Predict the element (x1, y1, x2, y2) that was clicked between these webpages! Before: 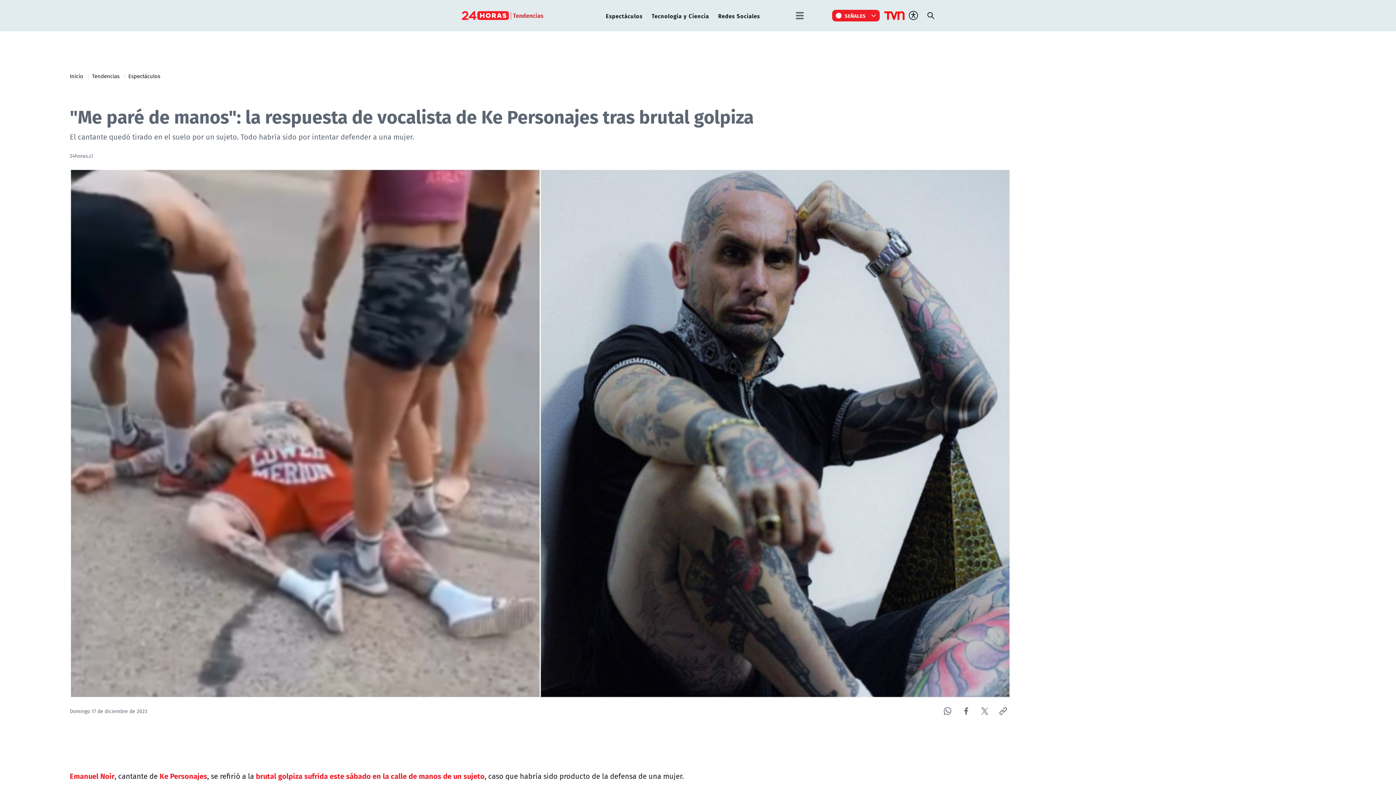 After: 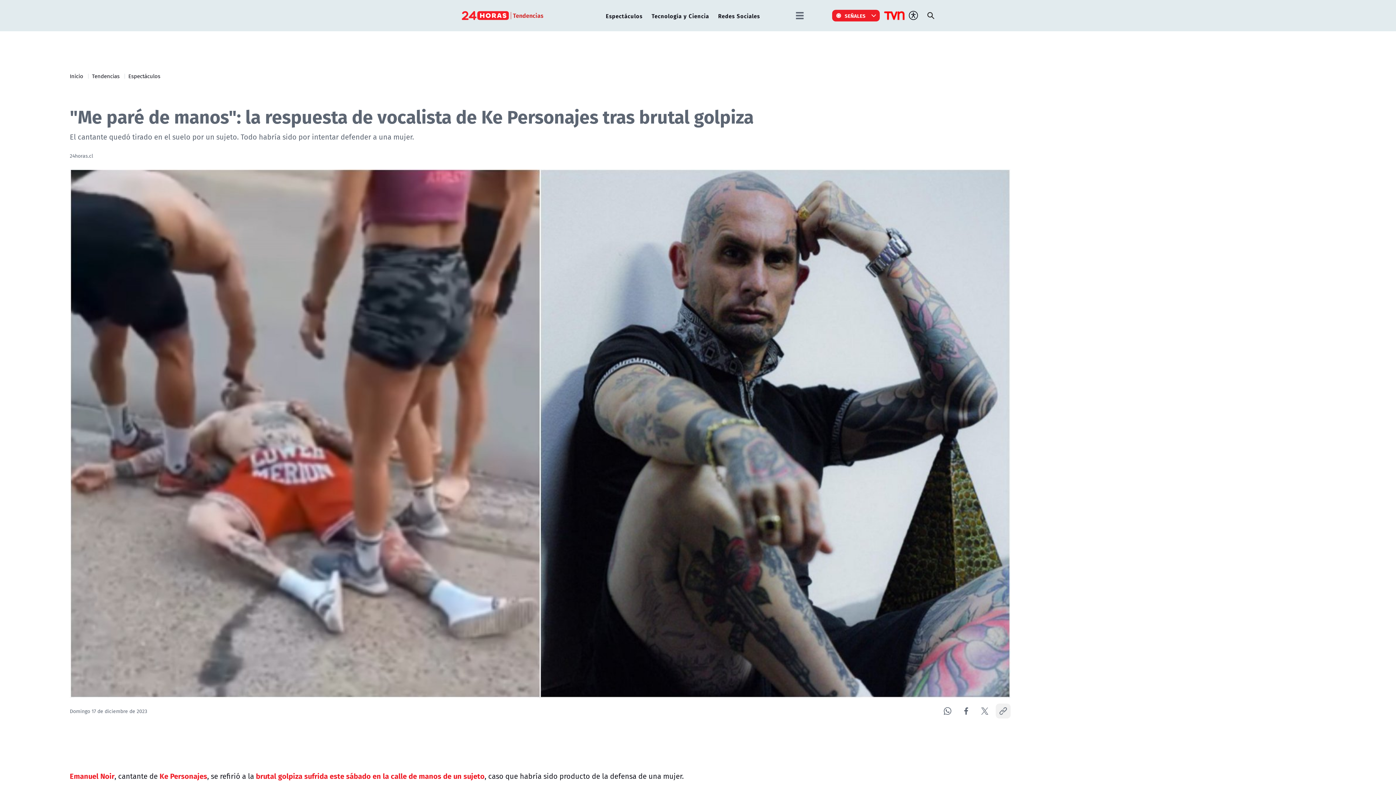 Action: bbox: (995, 704, 1010, 719)